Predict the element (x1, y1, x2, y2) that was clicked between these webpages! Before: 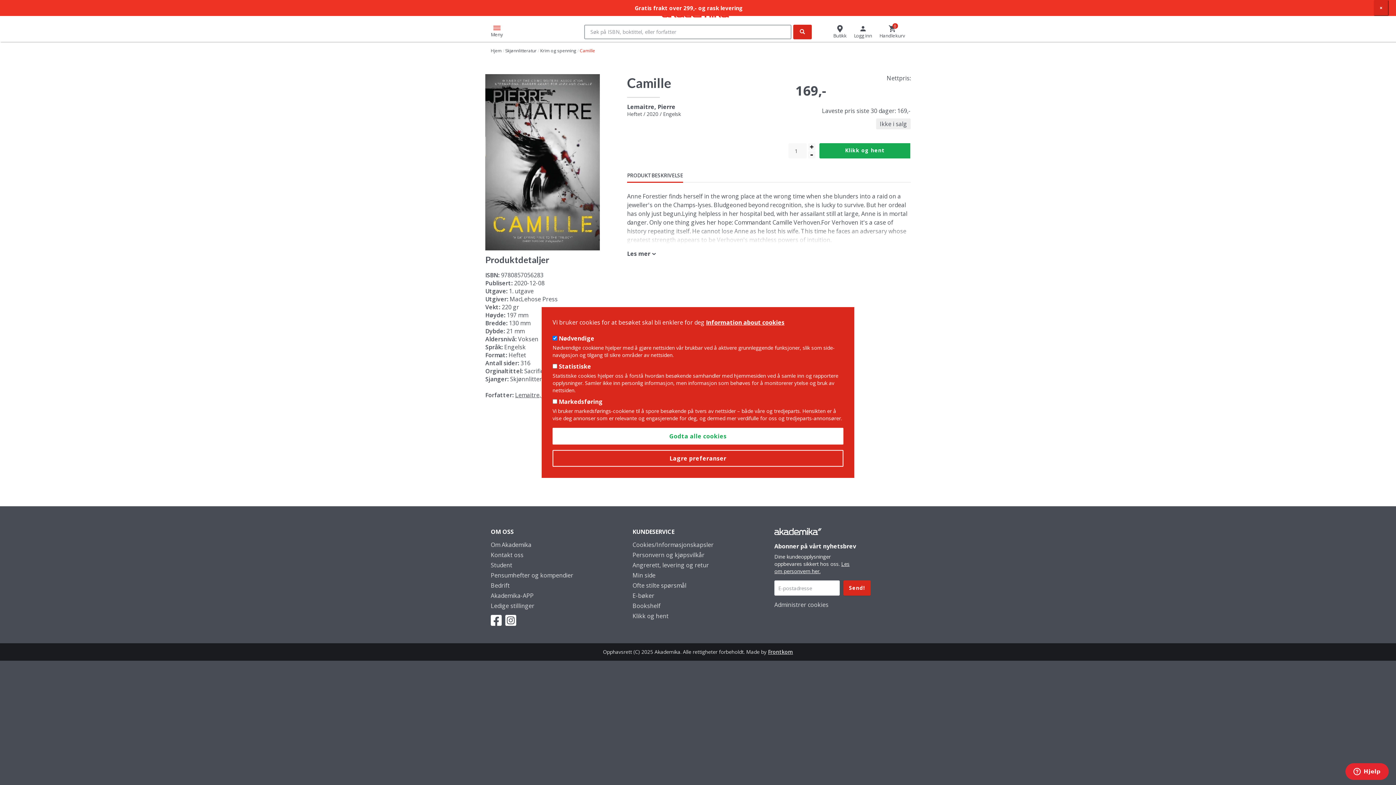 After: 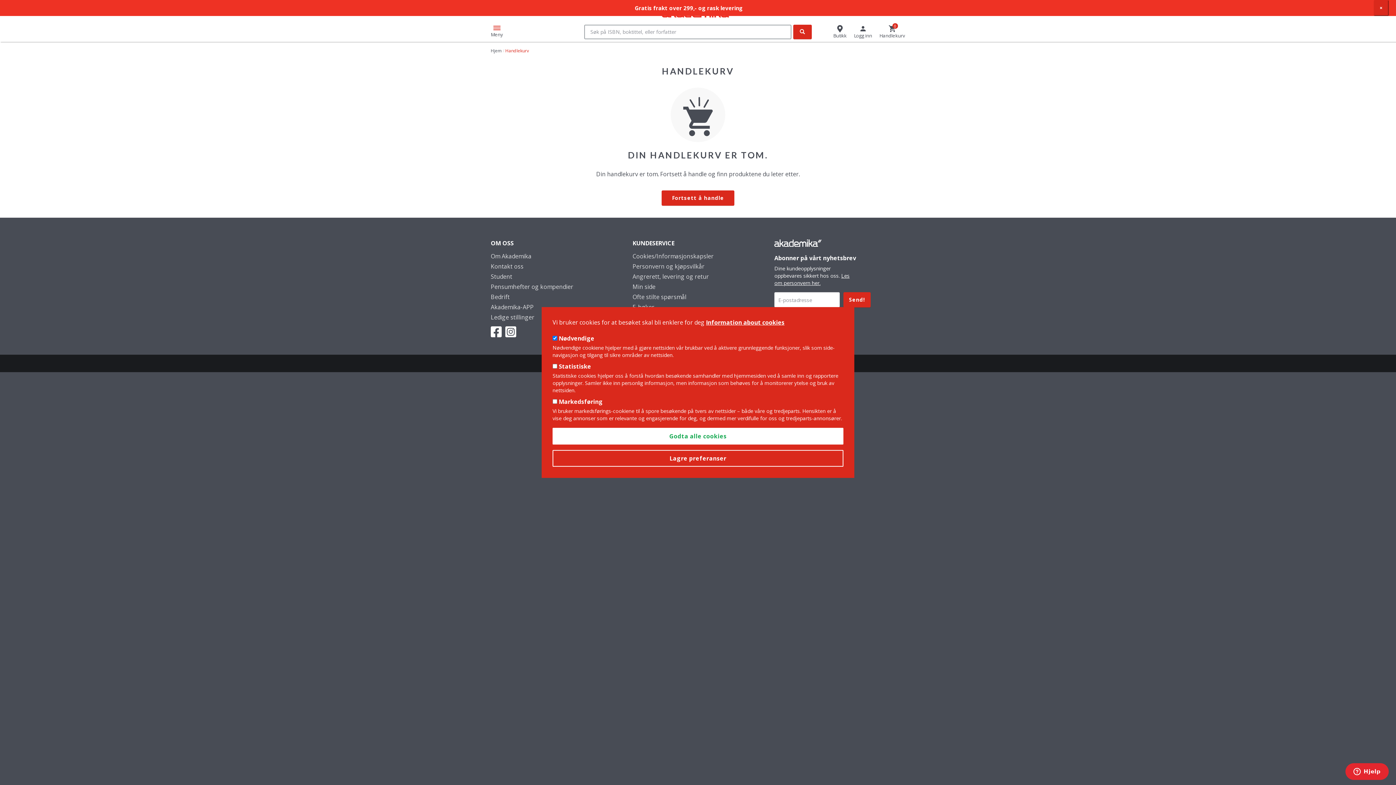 Action: bbox: (879, 24, 905, 38) label: 0
Handlekurv